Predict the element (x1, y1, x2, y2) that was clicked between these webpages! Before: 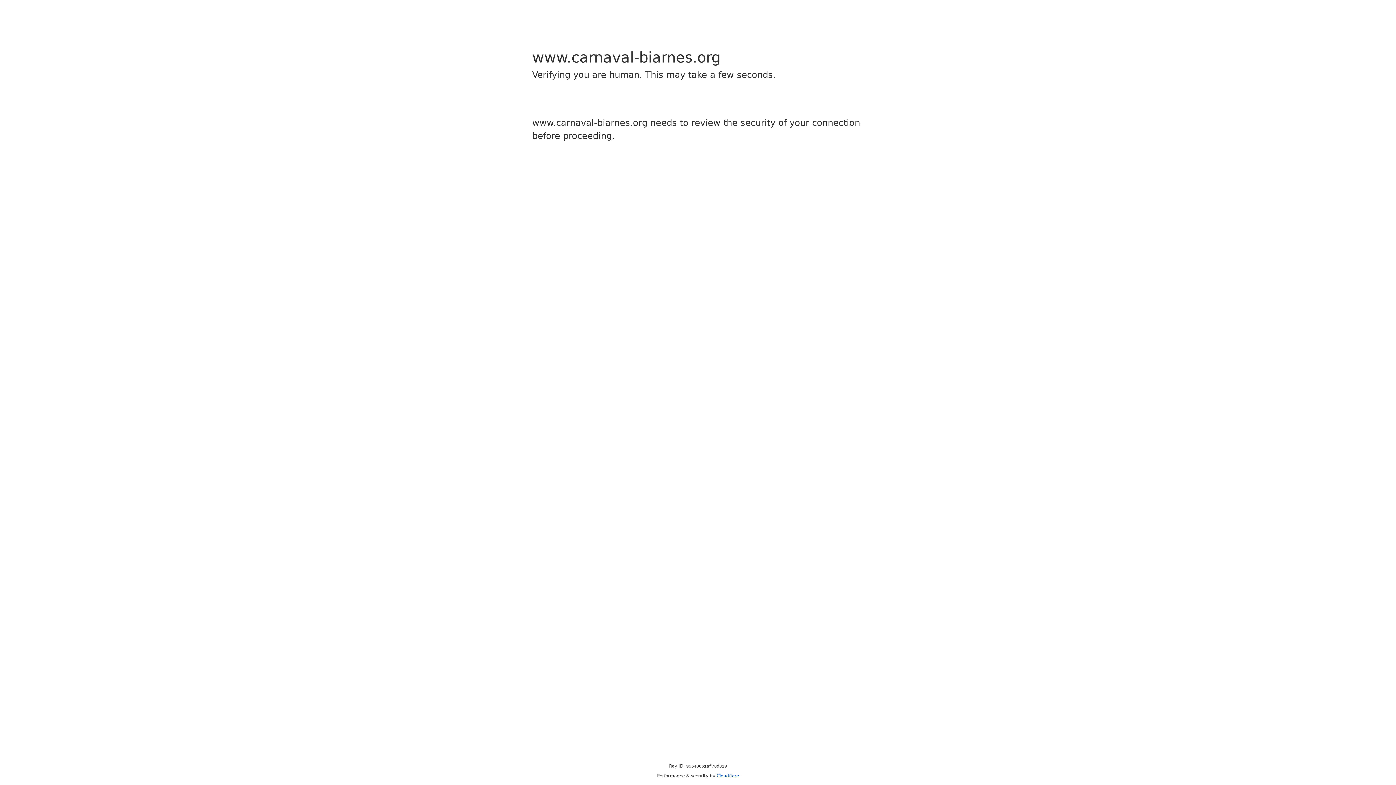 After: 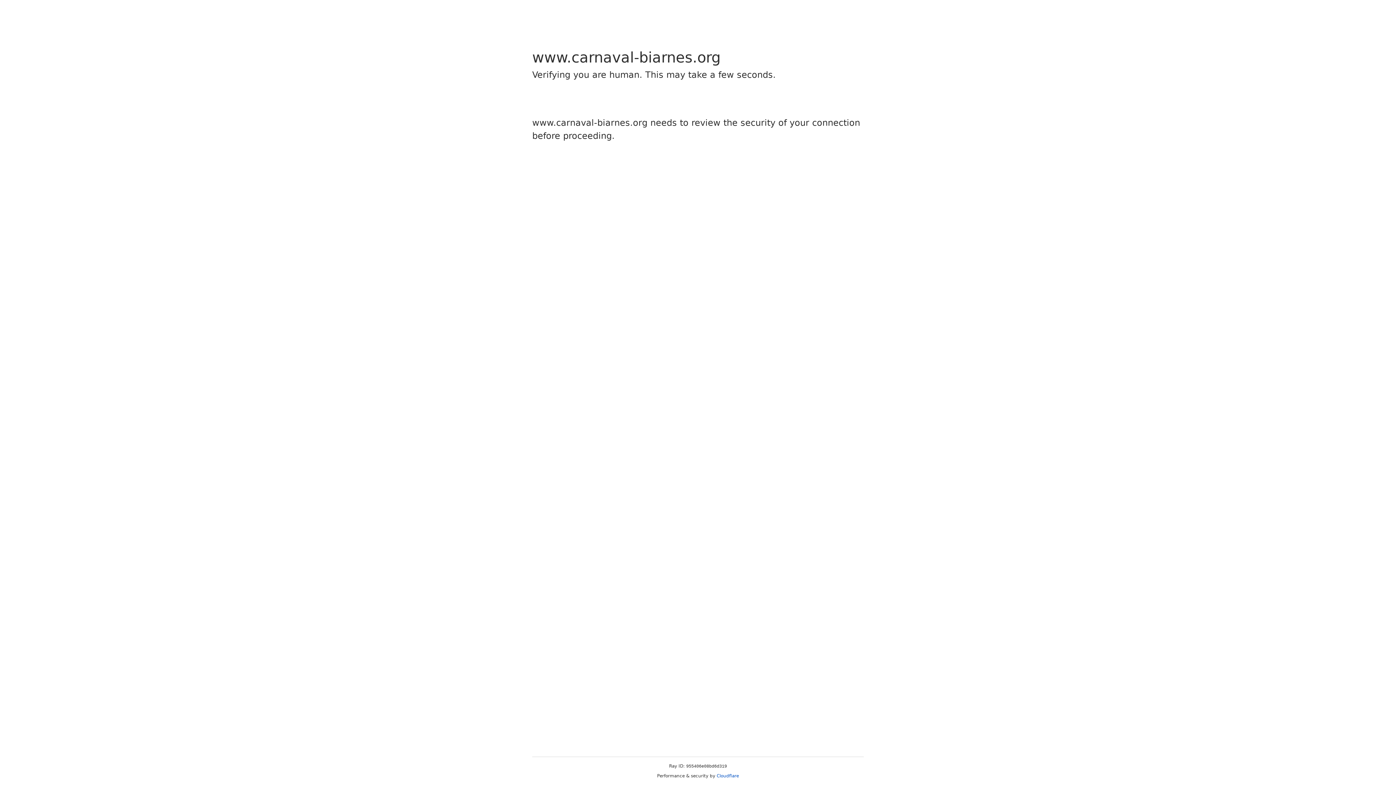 Action: bbox: (716, 773, 739, 778) label: Cloudflare